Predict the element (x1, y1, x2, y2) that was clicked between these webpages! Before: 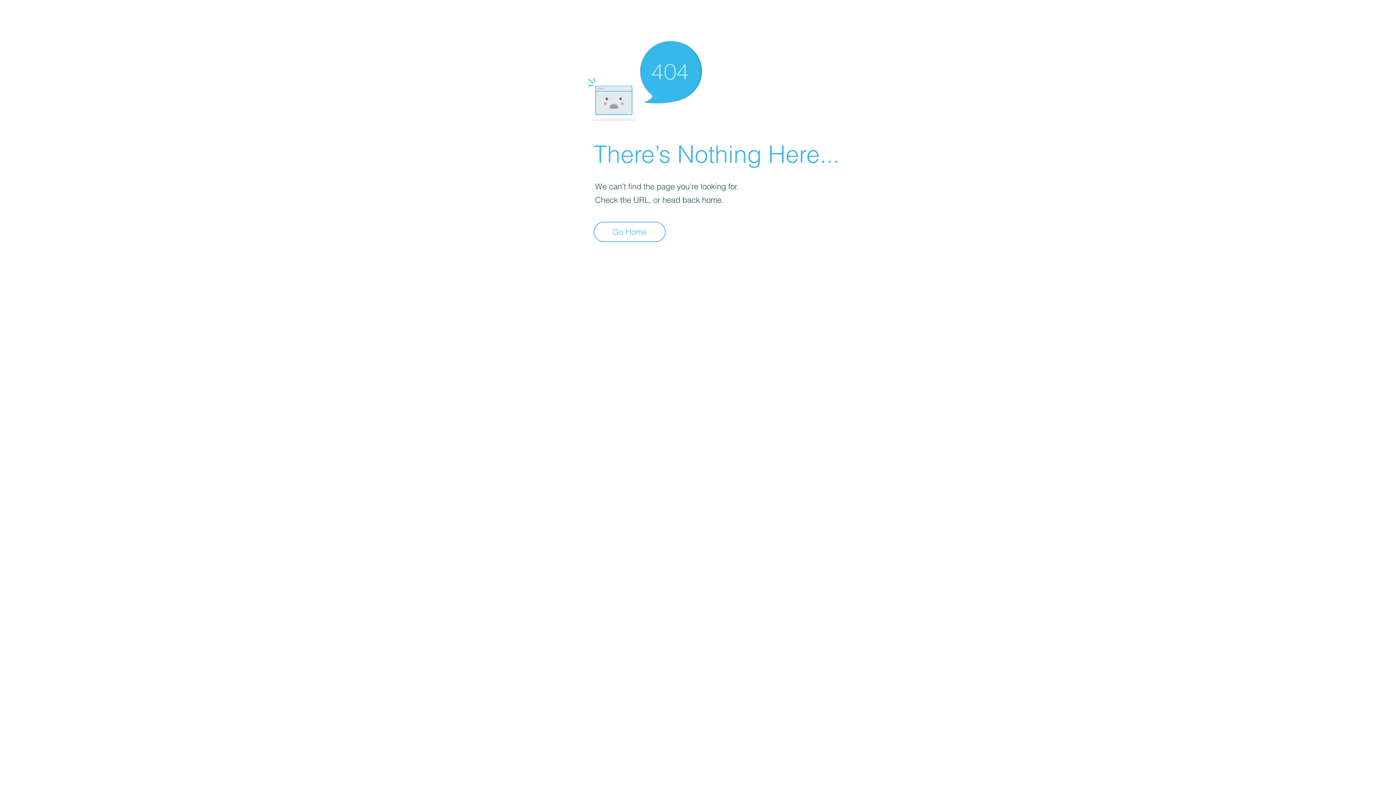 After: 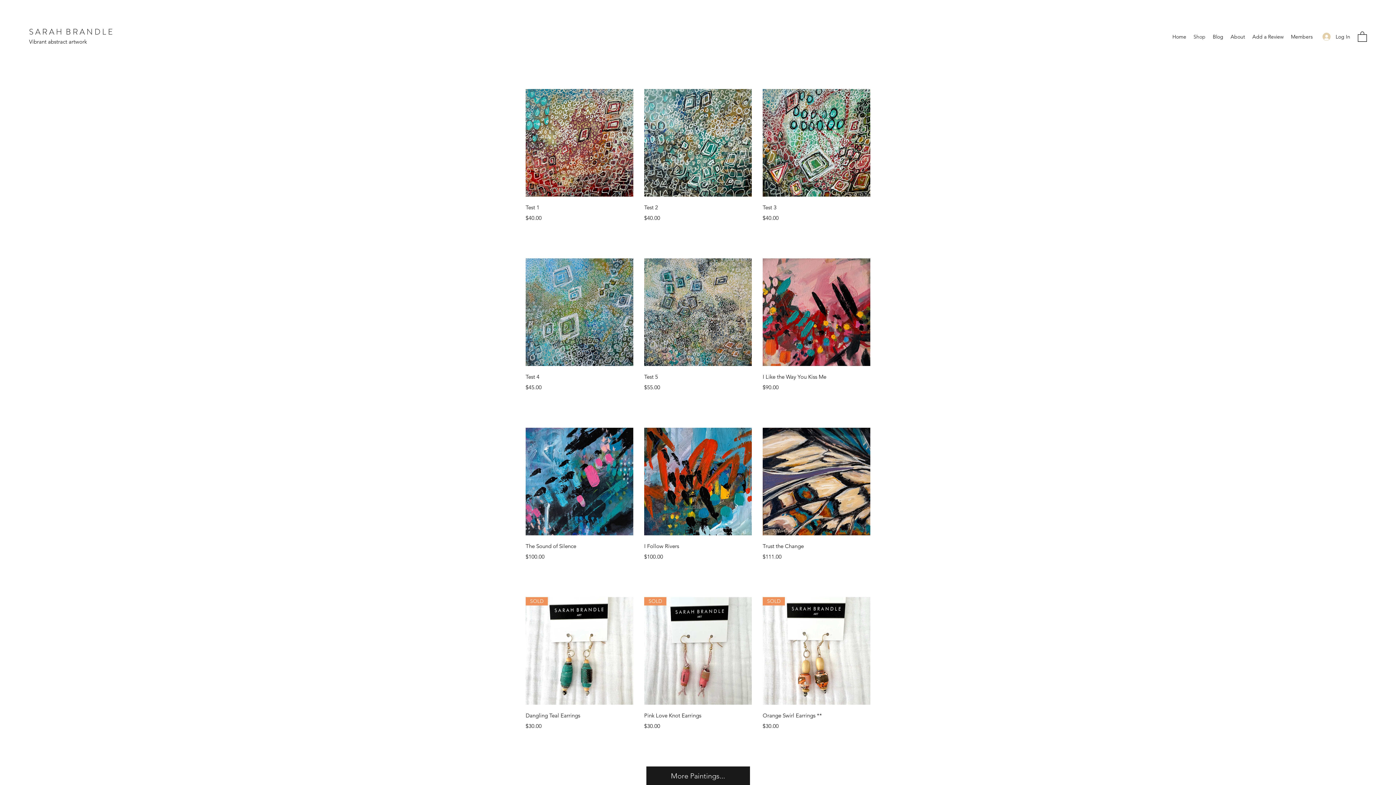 Action: bbox: (593, 221, 665, 242) label: Go Home